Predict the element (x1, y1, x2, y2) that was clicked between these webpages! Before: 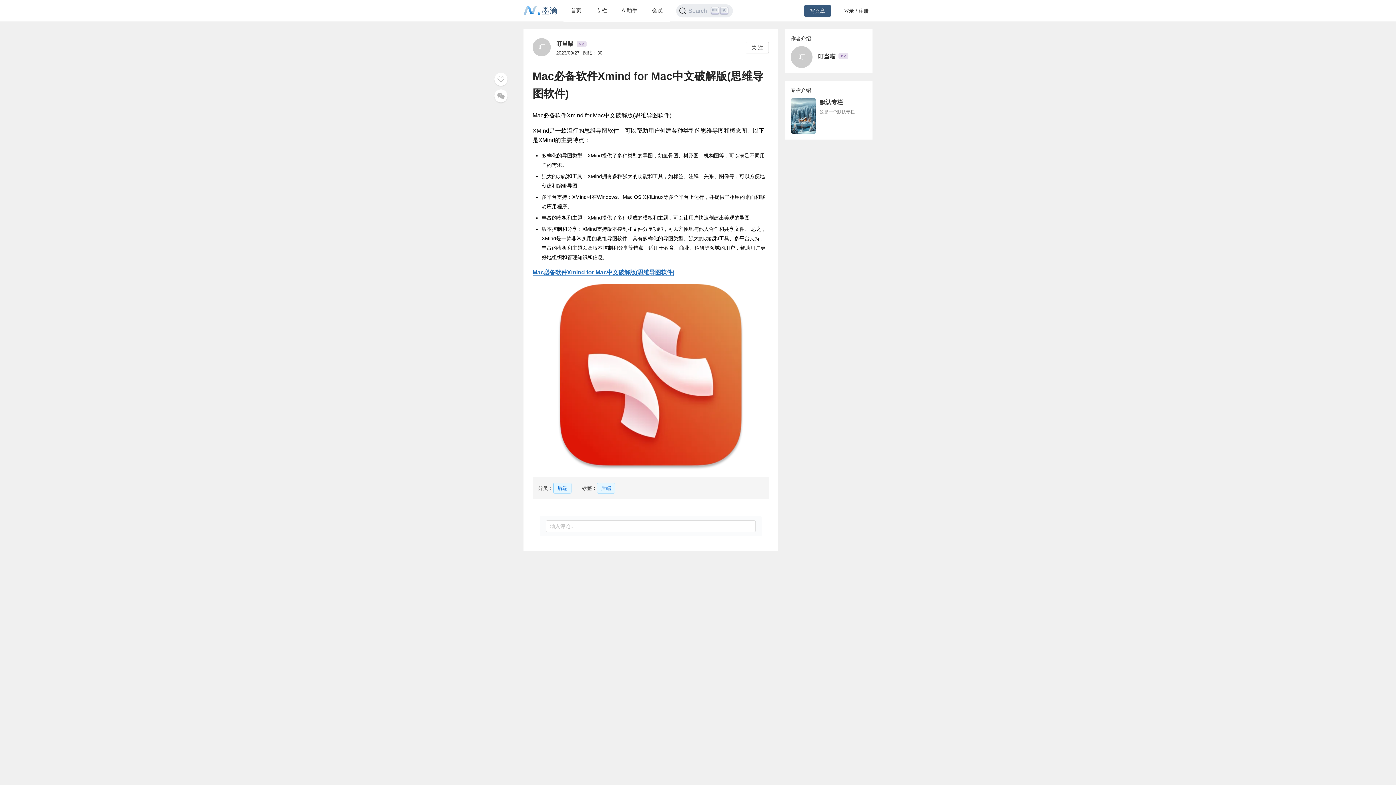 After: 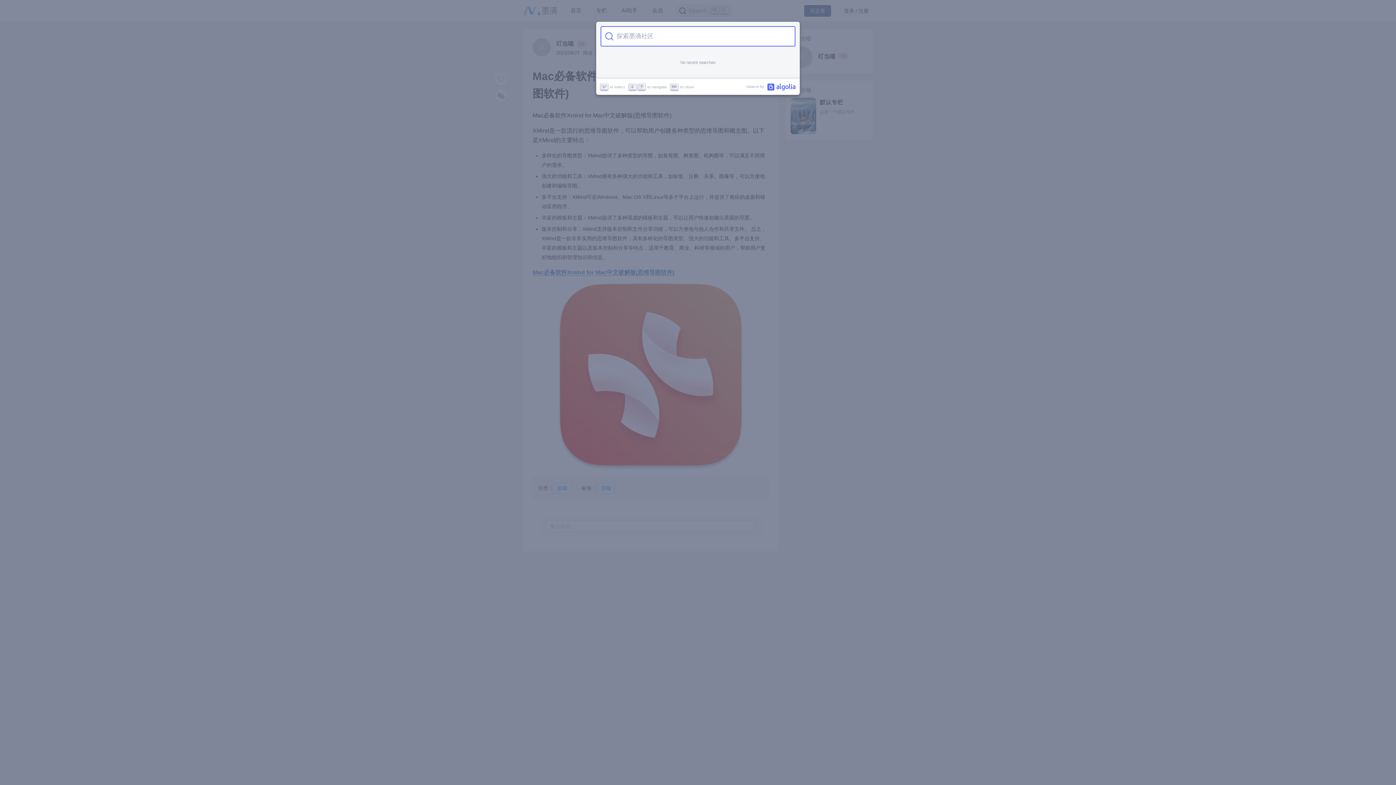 Action: bbox: (676, 4, 733, 17) label: Search